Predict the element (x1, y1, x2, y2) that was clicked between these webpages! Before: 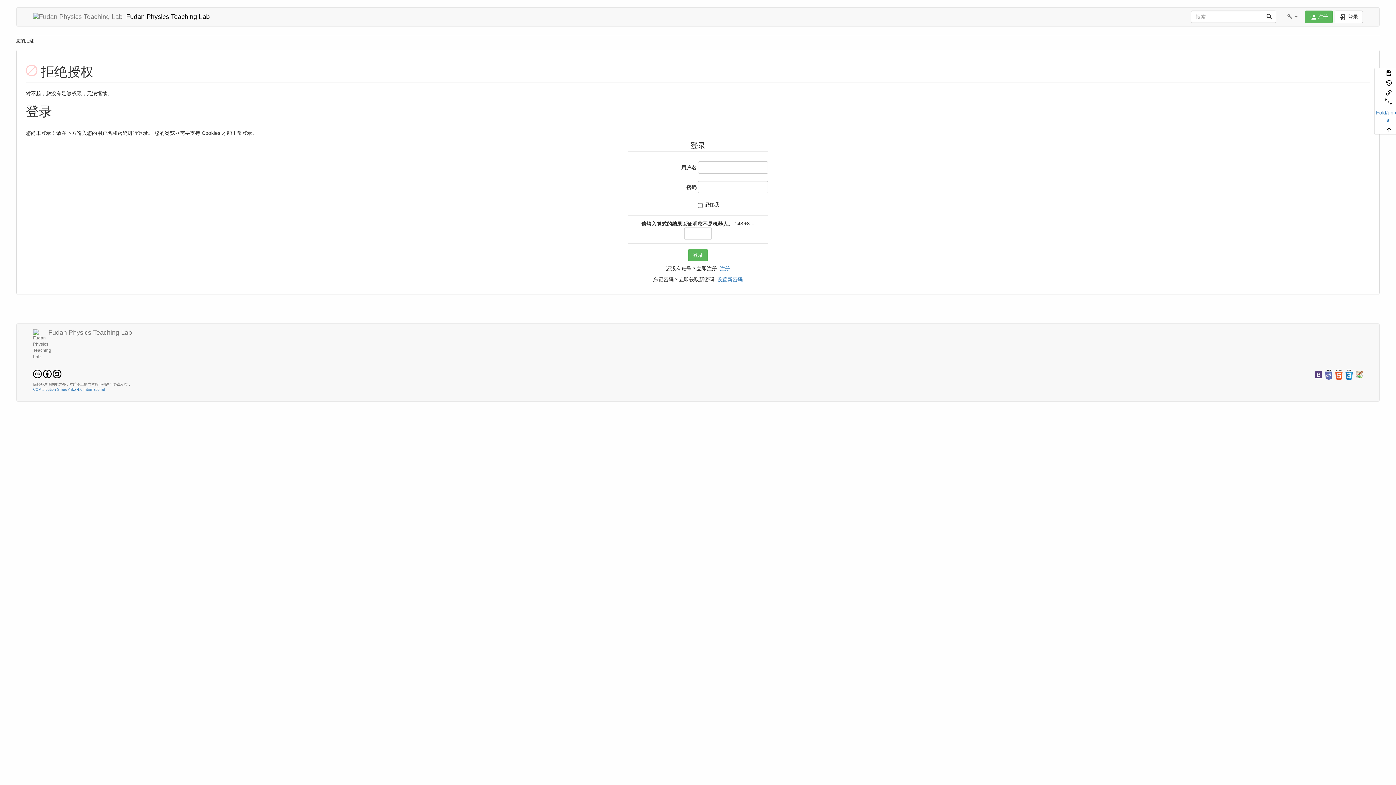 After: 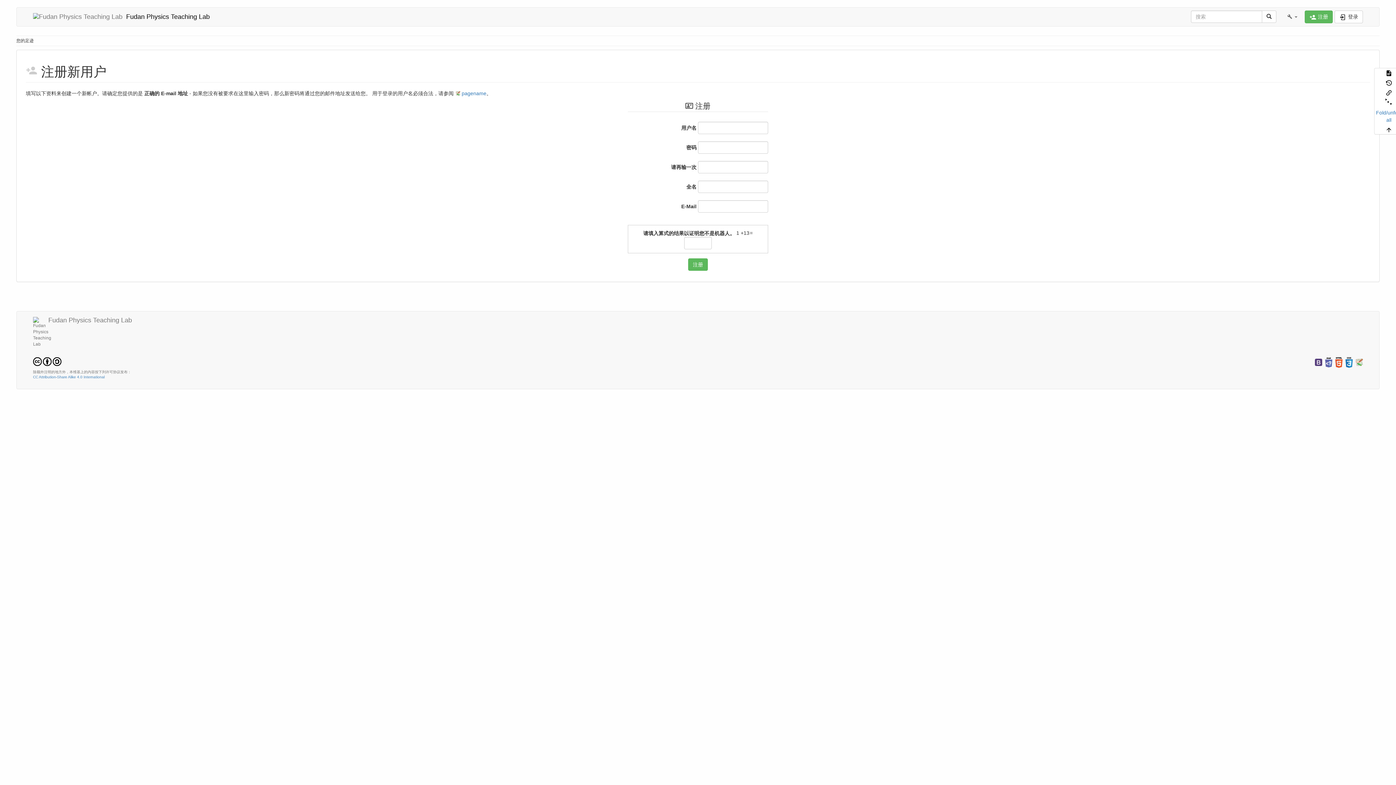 Action: bbox: (1305, 10, 1333, 23) label:  注册